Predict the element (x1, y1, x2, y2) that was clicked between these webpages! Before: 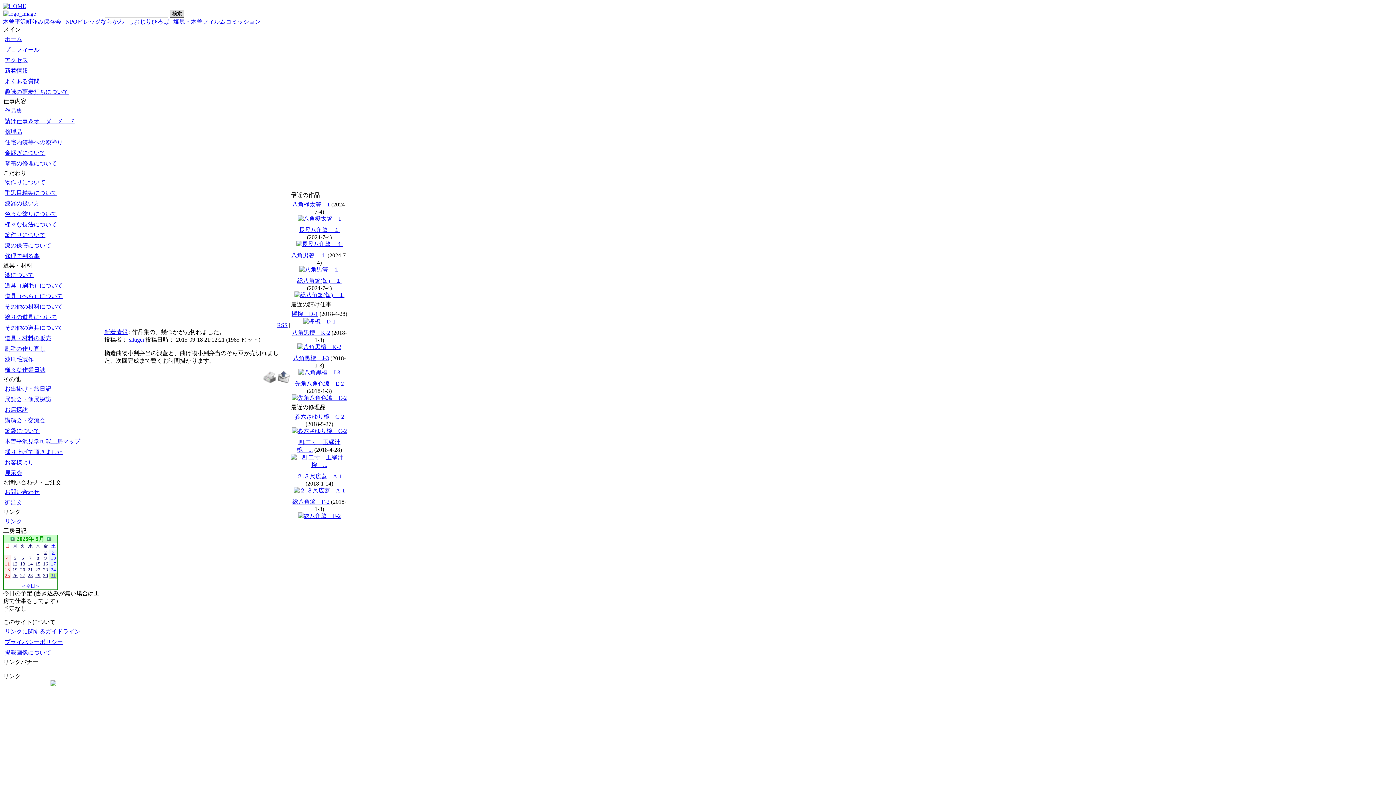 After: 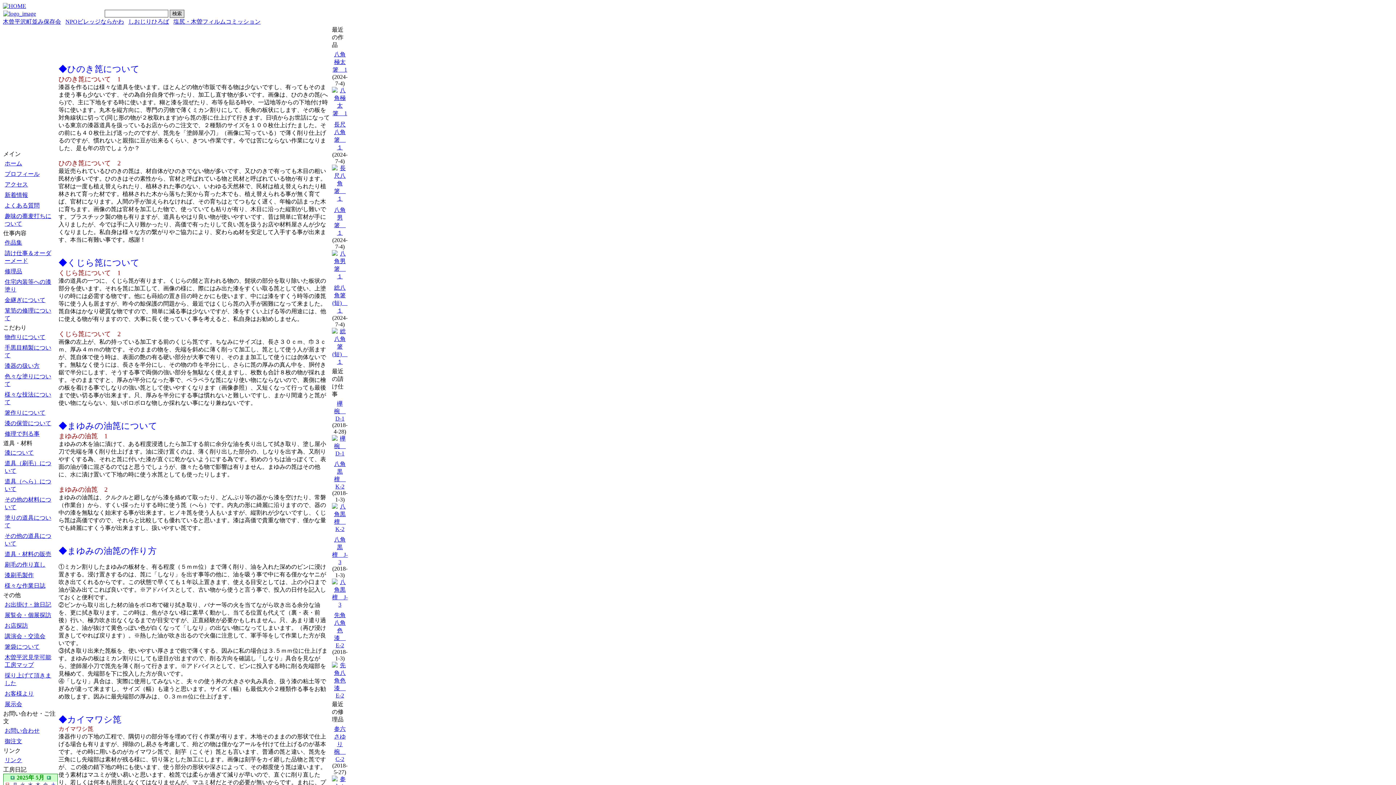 Action: label: 道具（へら）について bbox: (3, 291, 64, 301)